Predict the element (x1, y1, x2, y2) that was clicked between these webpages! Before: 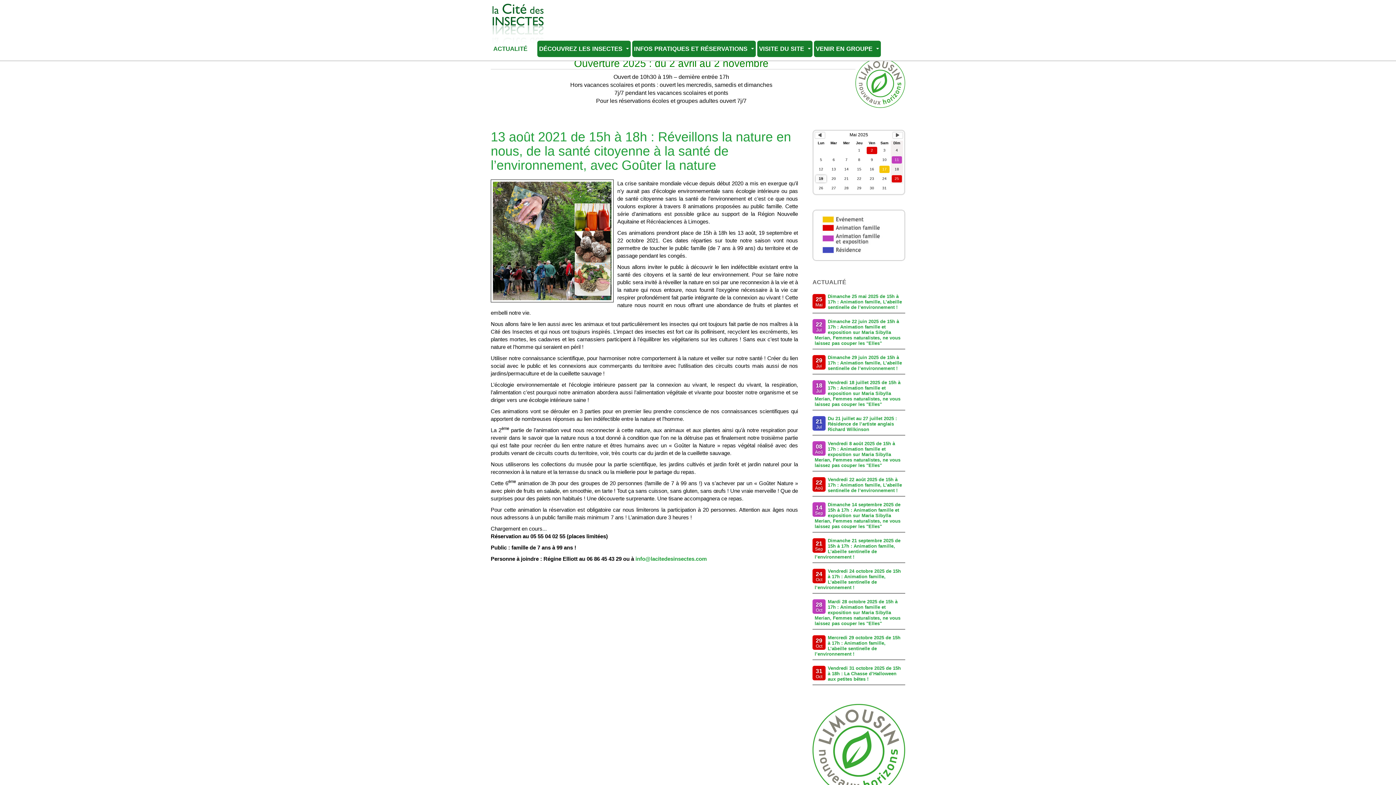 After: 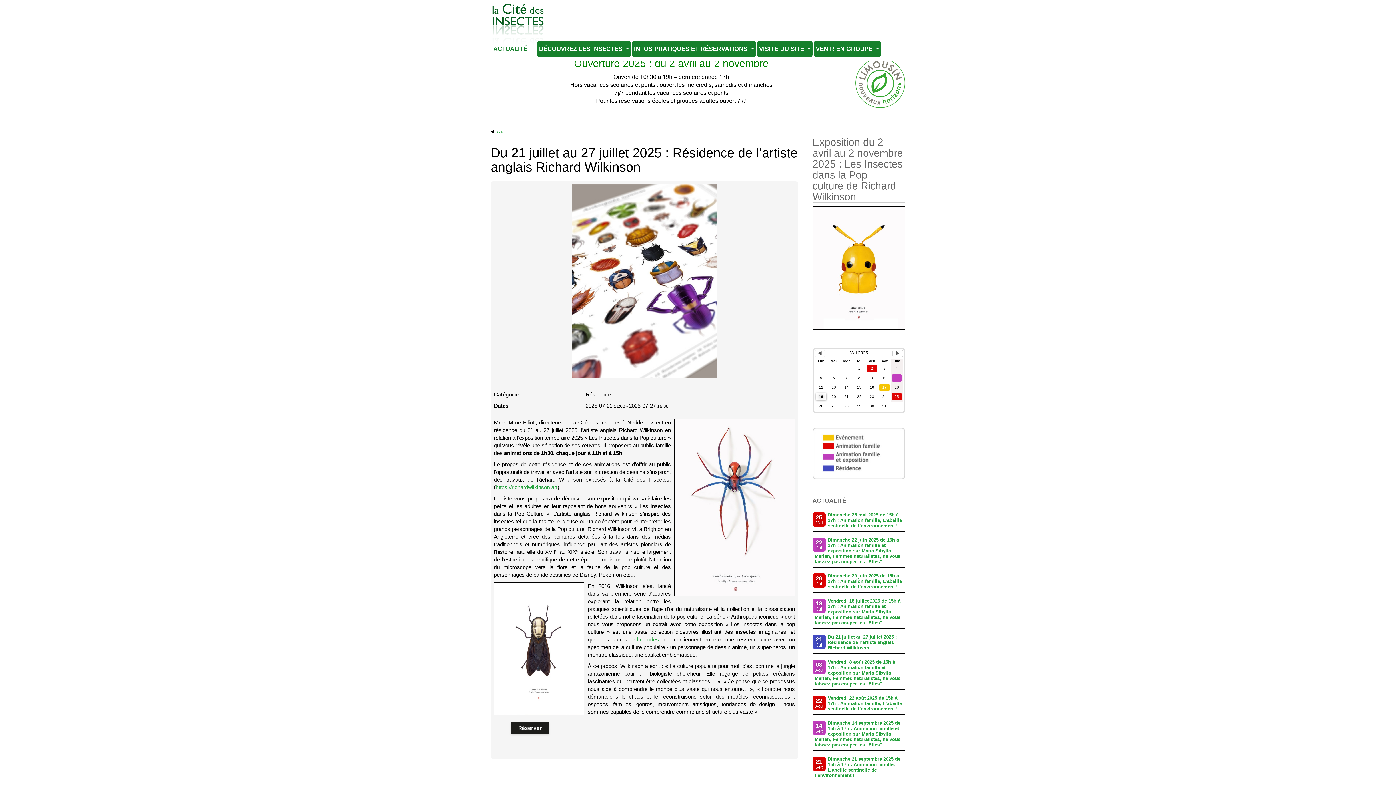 Action: label: Du 21 juillet au 27 juillet 2025 : Résidence de l’artiste anglais Richard Wilkinson bbox: (828, 416, 897, 432)